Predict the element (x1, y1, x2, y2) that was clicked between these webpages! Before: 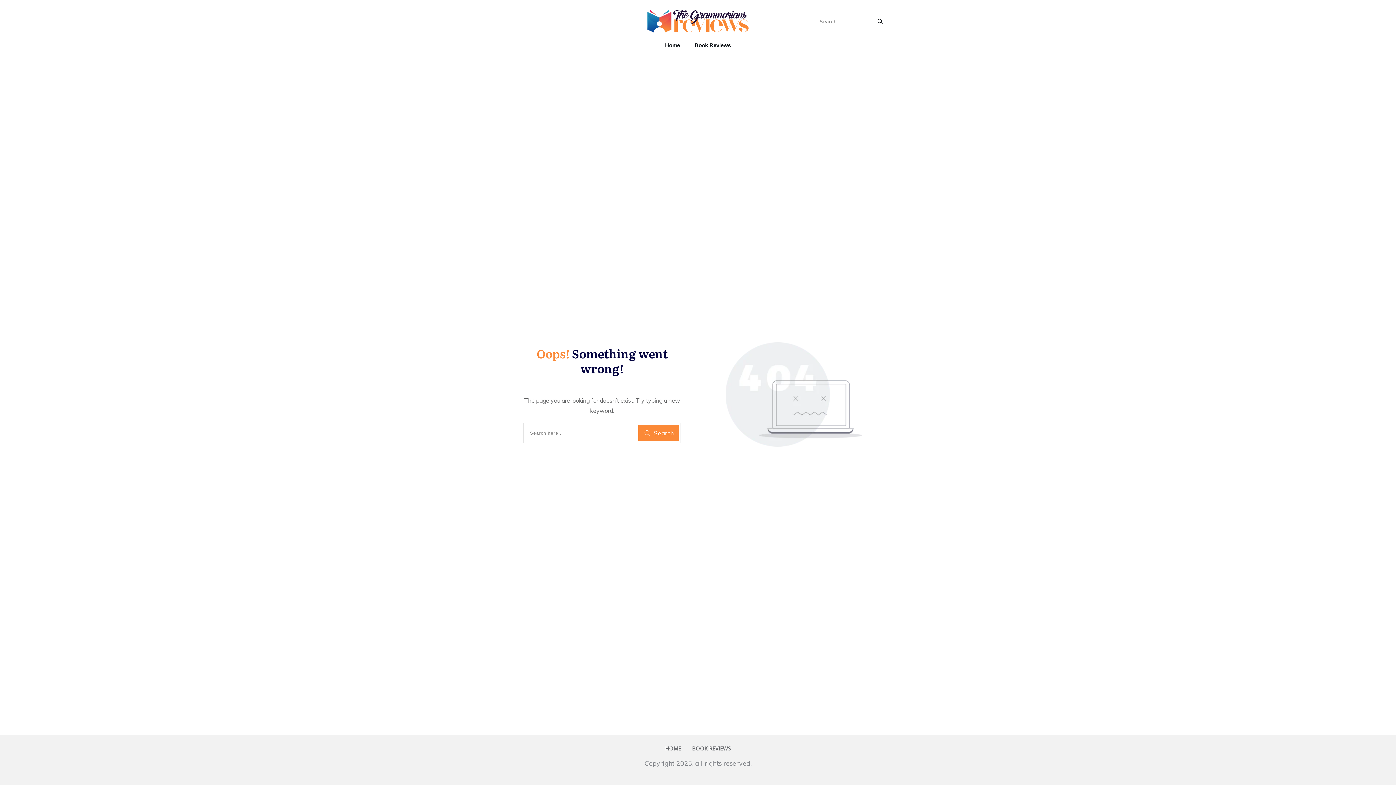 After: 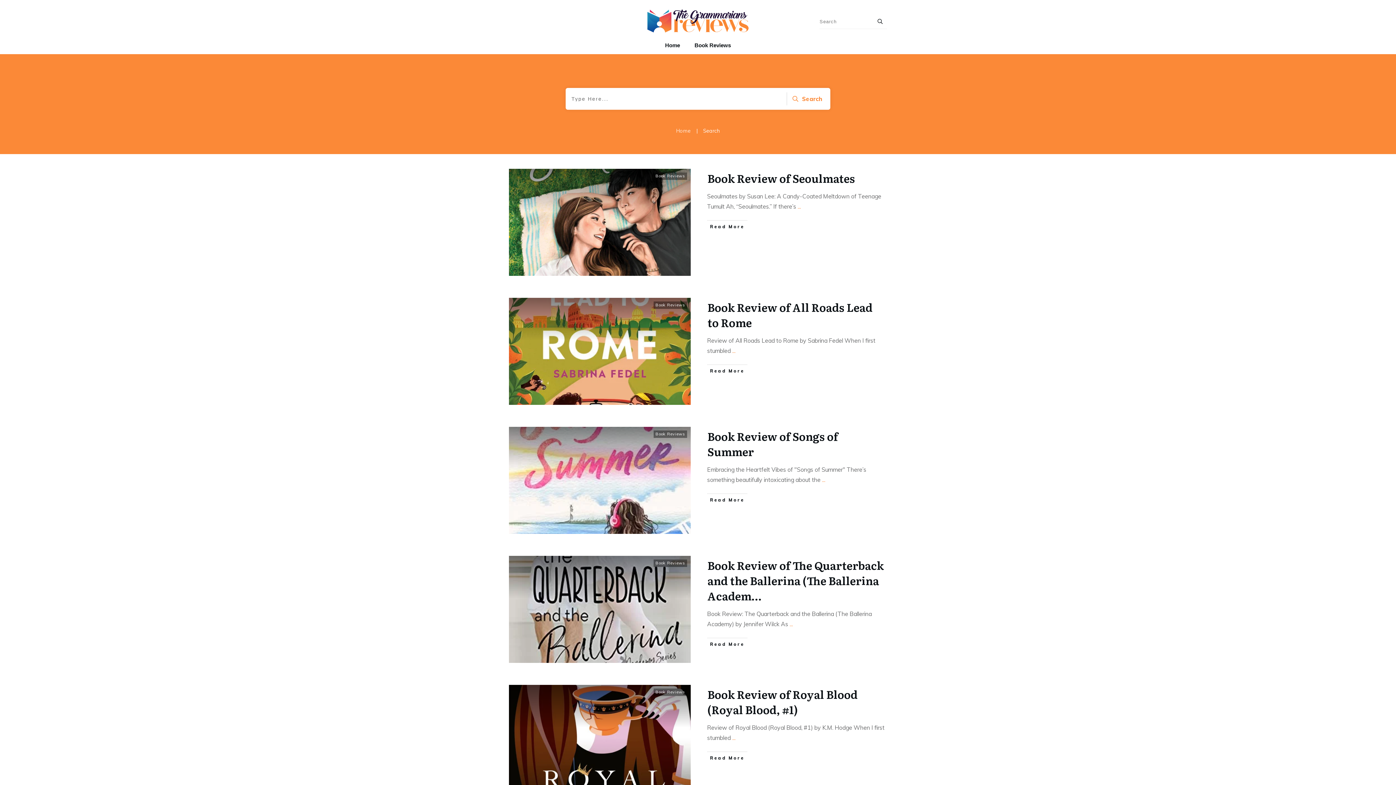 Action: label: Search bbox: (638, 425, 678, 441)